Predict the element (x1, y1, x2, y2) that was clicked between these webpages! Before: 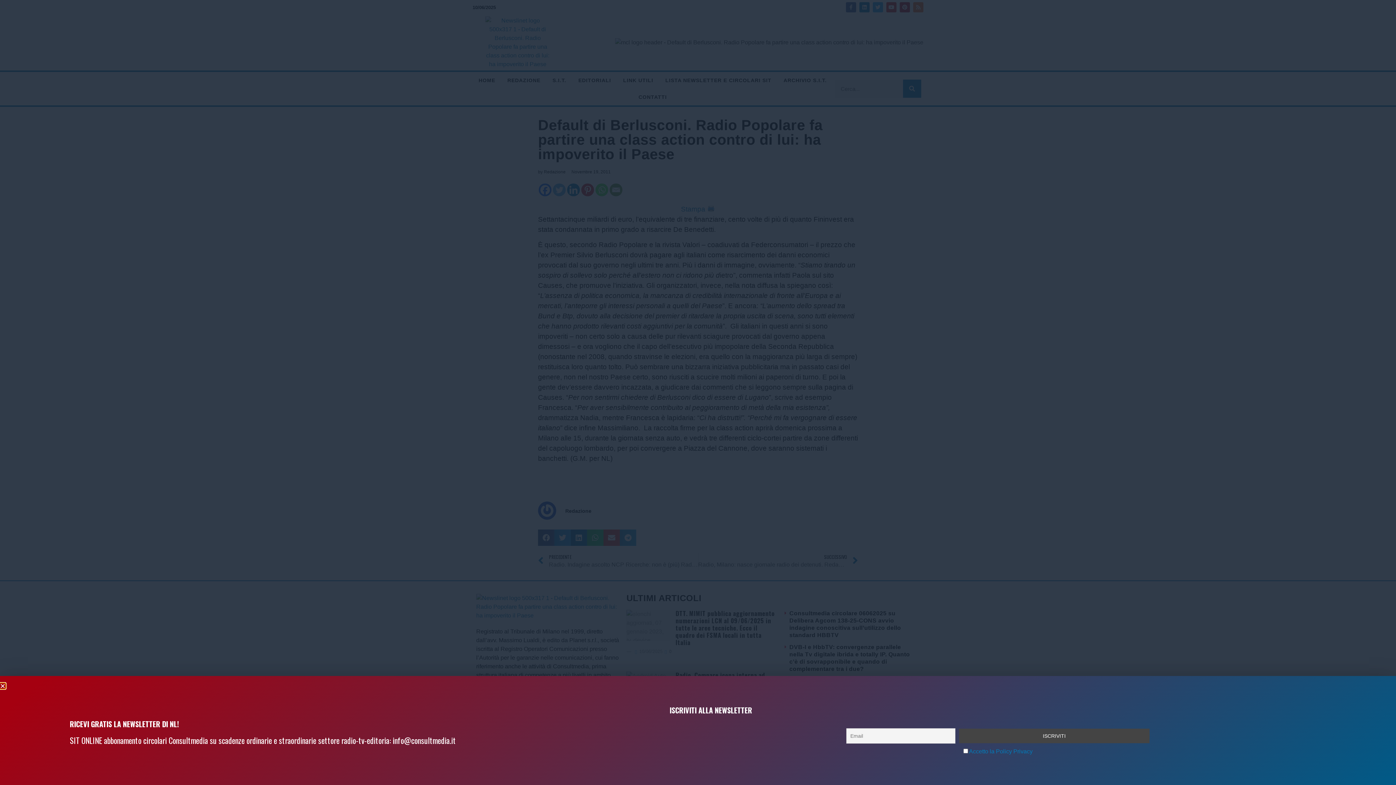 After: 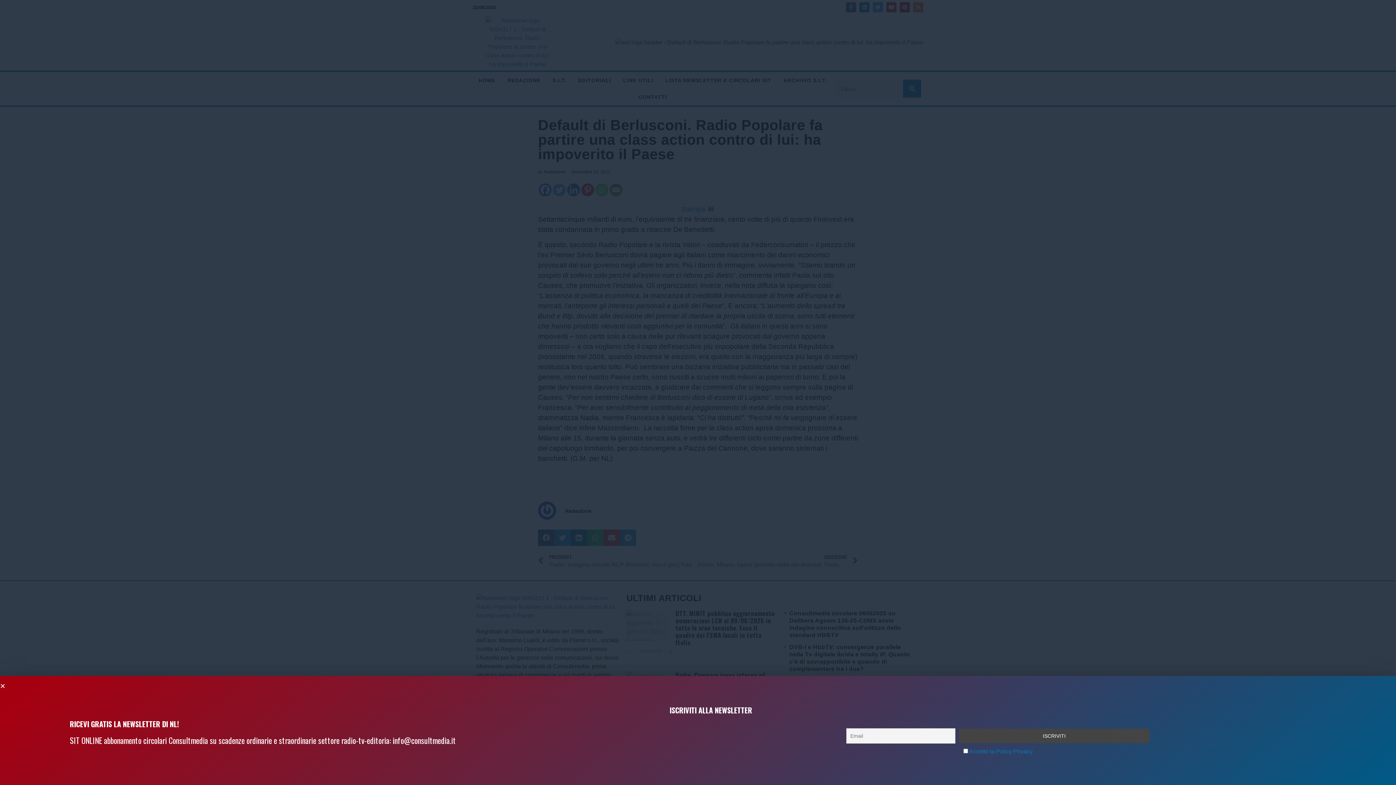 Action: label: info@consultmedia.it bbox: (392, 734, 456, 746)